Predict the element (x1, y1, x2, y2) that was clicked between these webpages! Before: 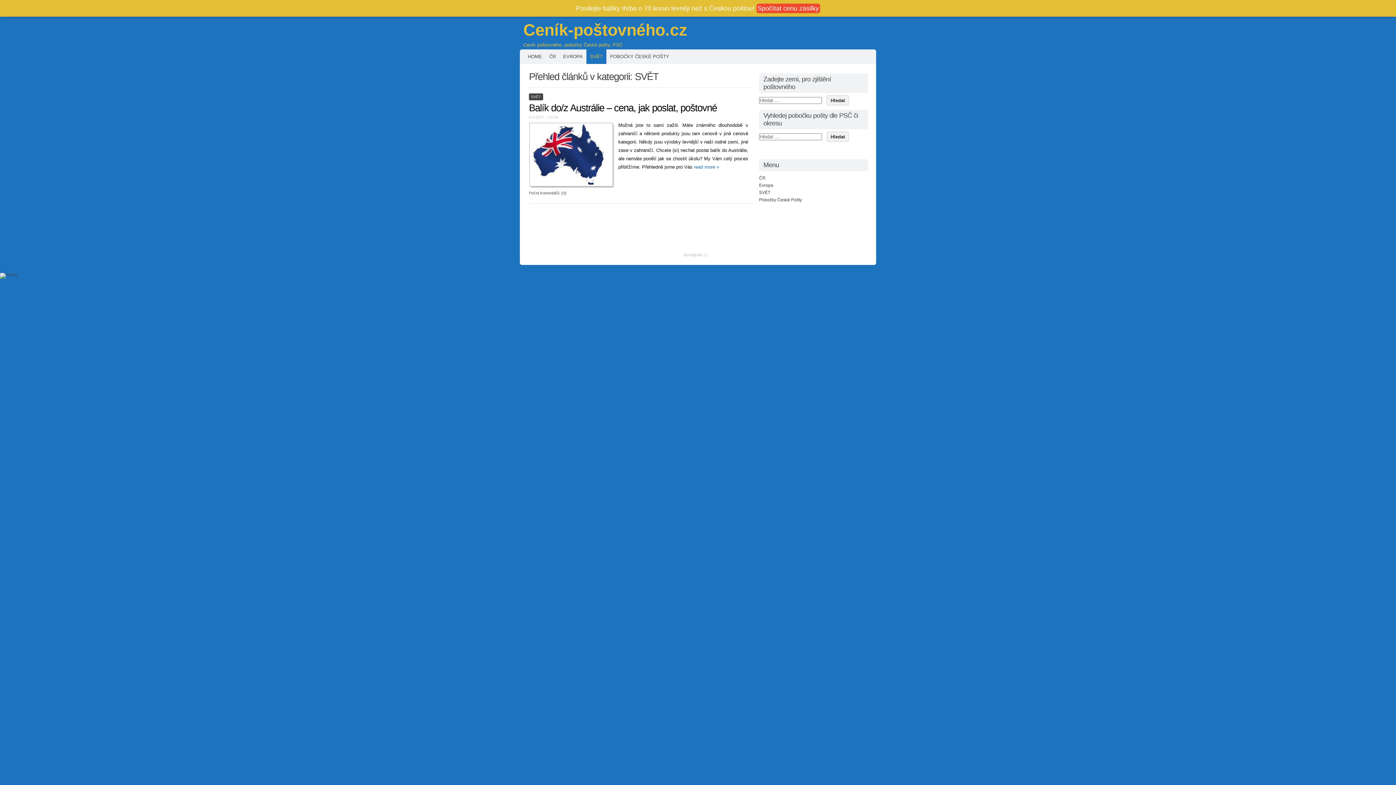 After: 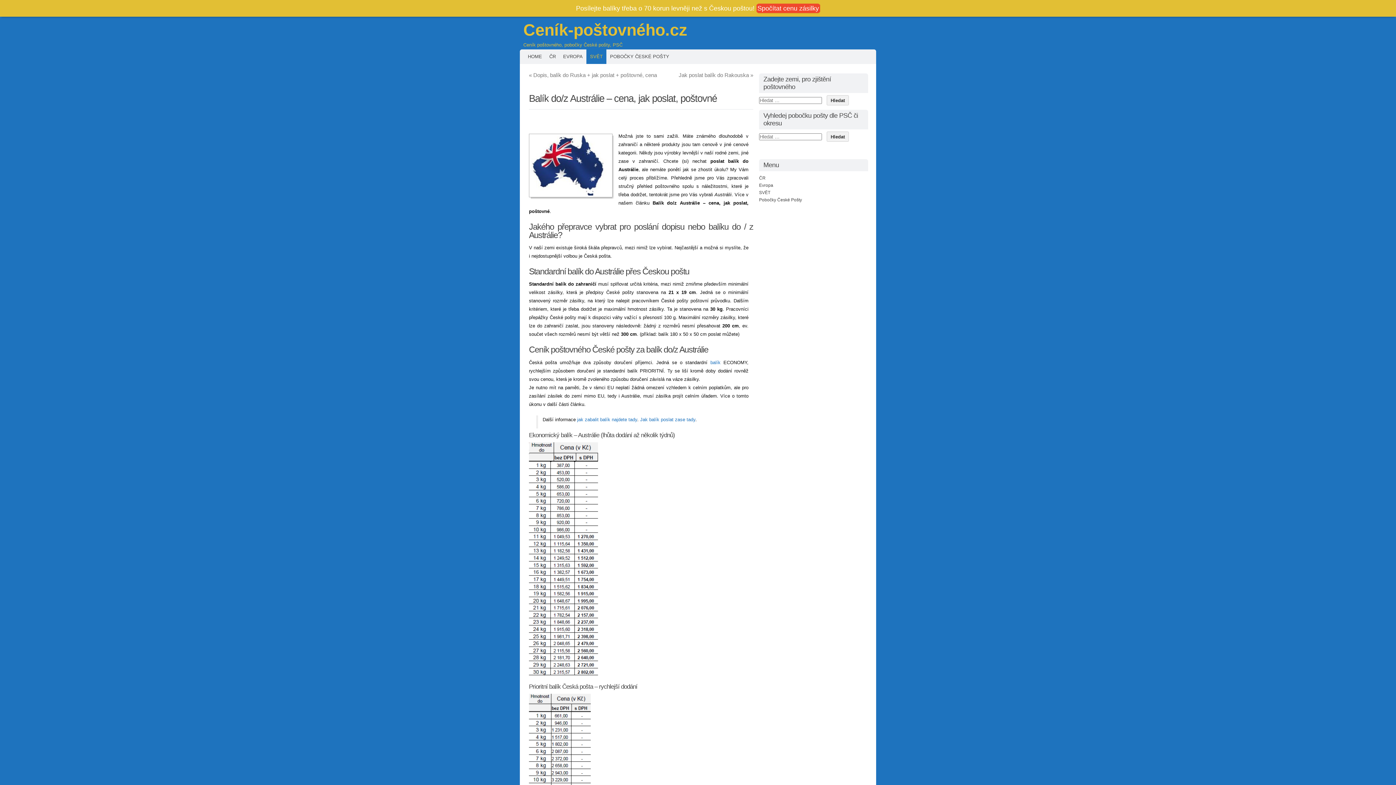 Action: label: read more » bbox: (694, 164, 719, 169)